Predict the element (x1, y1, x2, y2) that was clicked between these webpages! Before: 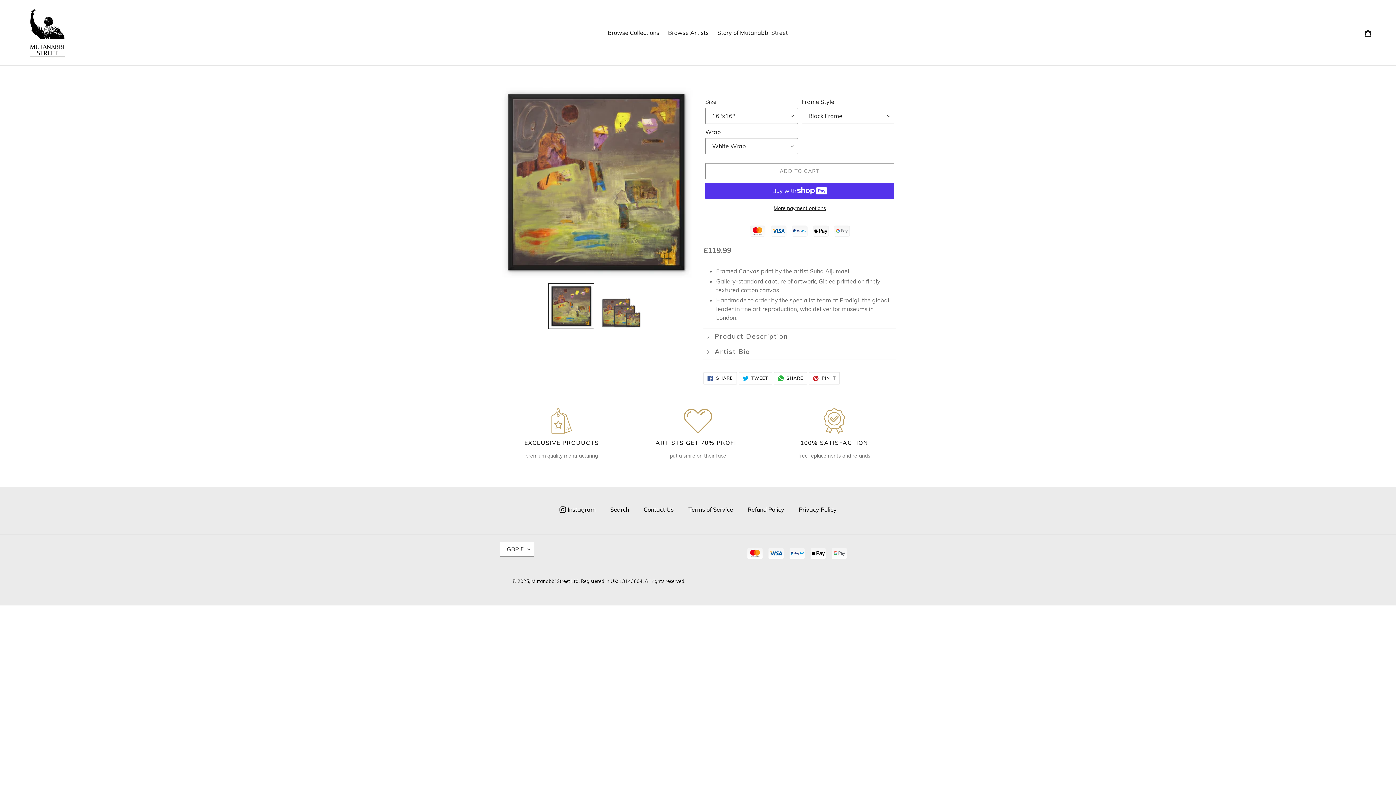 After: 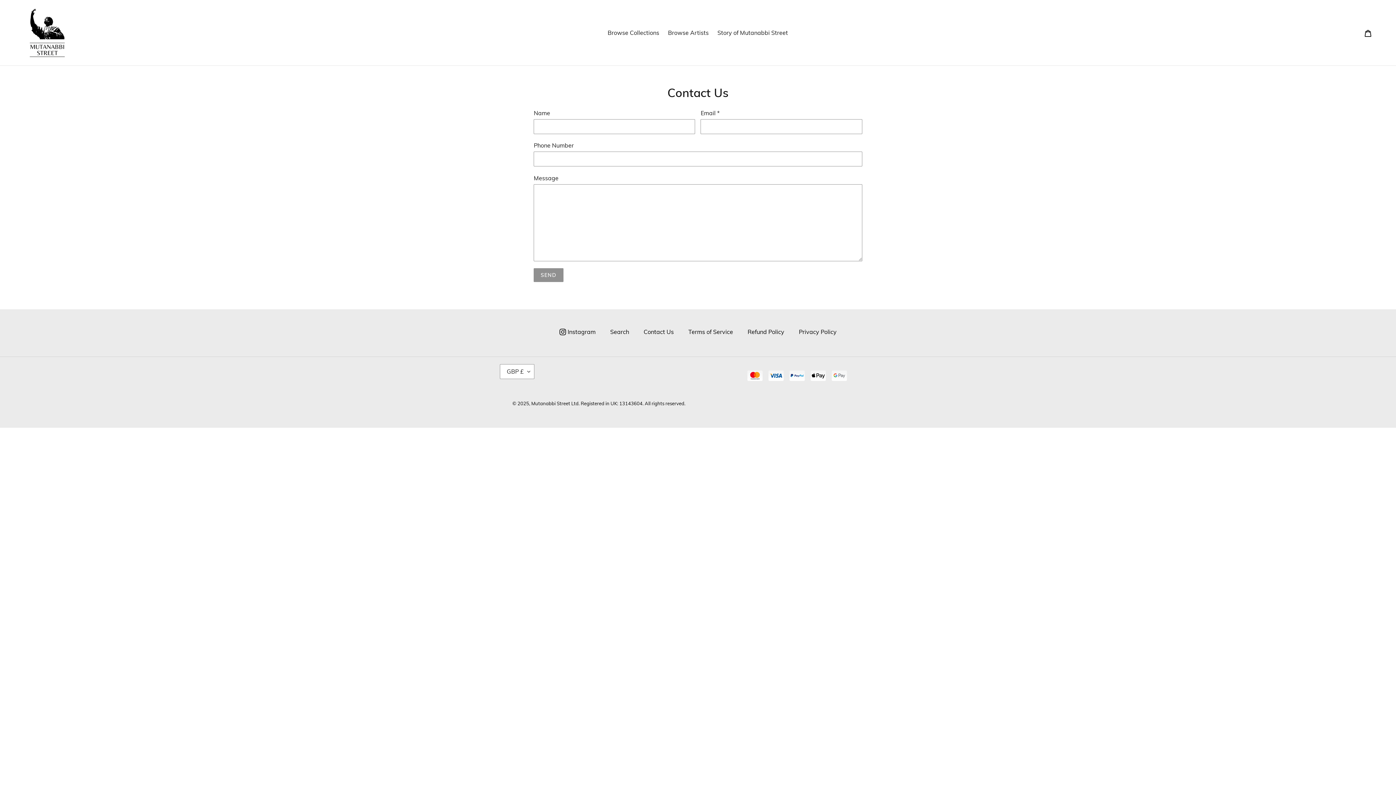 Action: label: Contact Us bbox: (643, 506, 674, 513)